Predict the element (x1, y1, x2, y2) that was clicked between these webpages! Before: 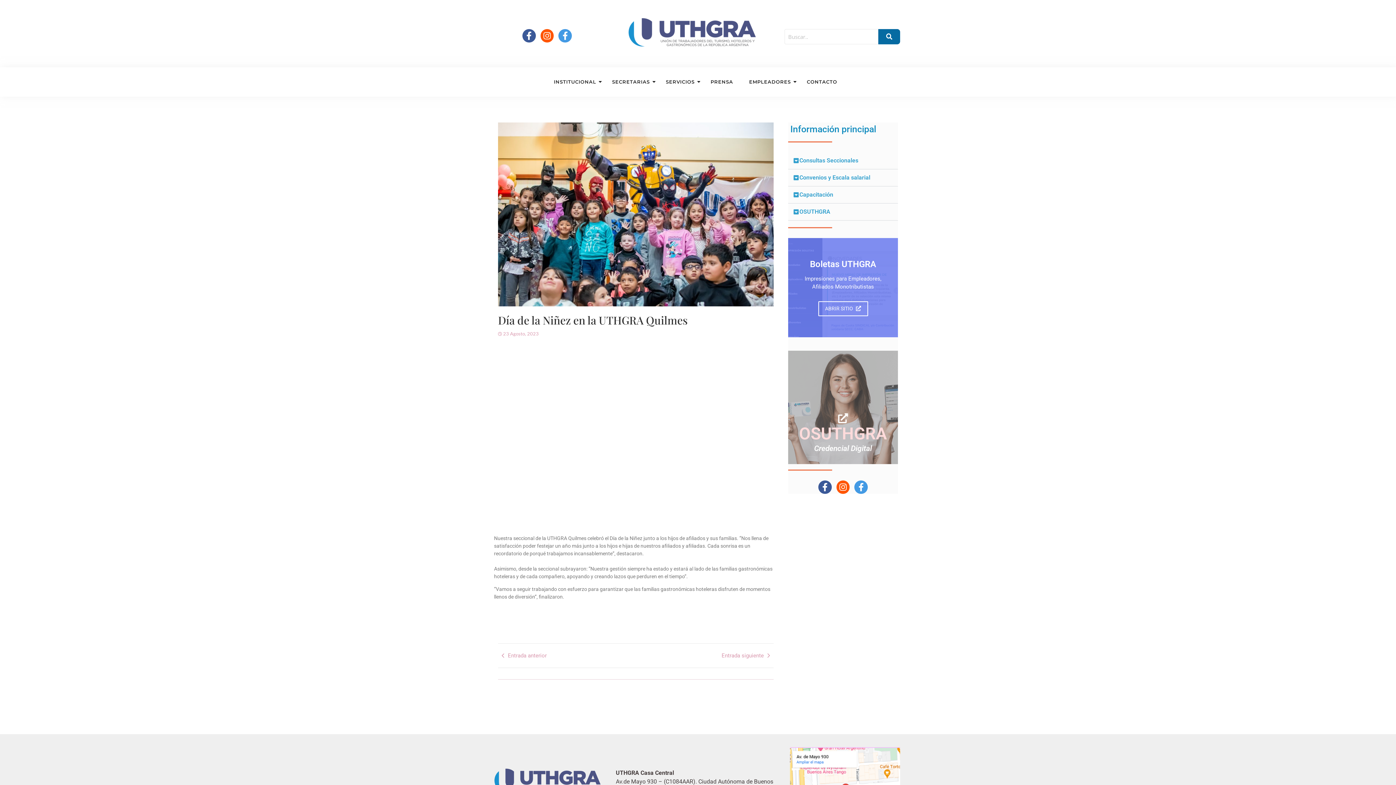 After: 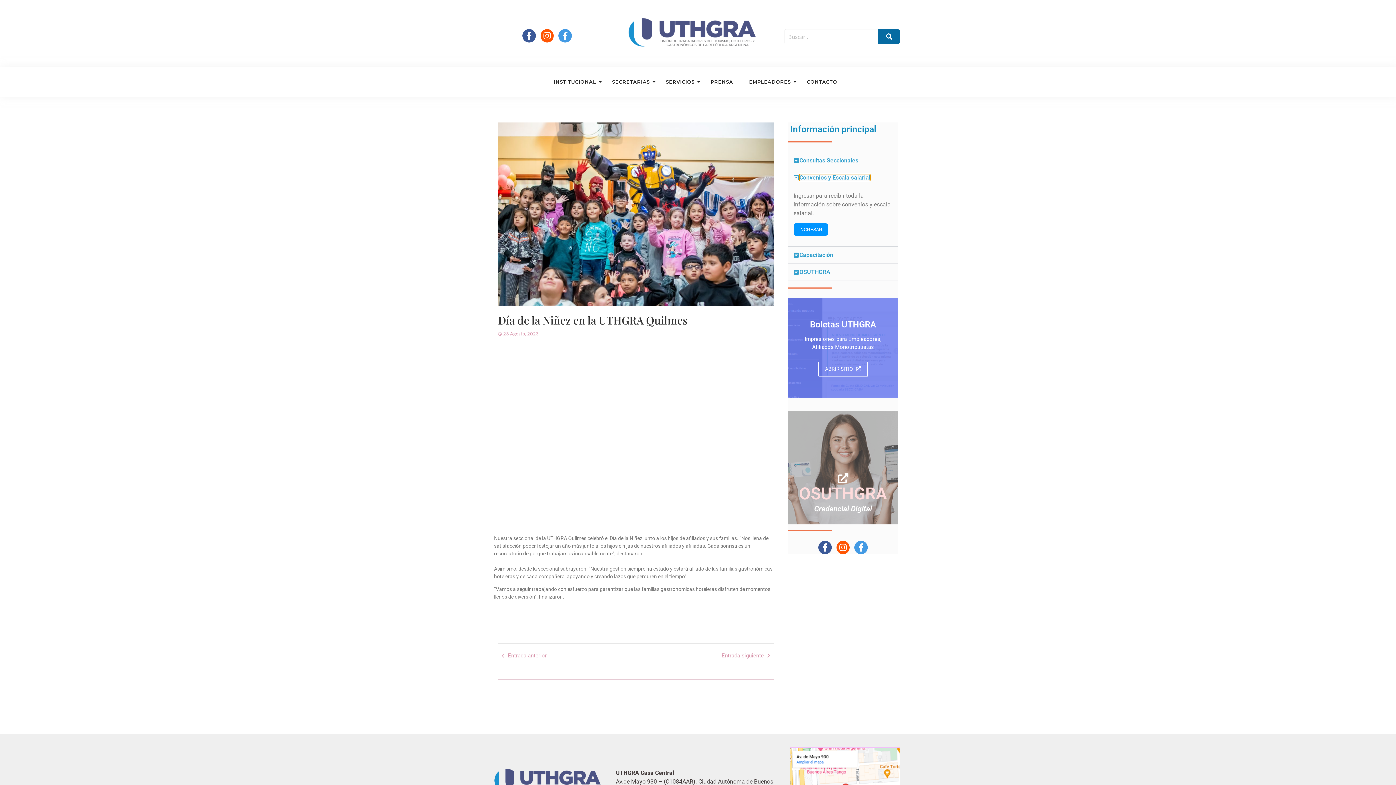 Action: label: Convenios y Escala salarial bbox: (788, 169, 898, 186)